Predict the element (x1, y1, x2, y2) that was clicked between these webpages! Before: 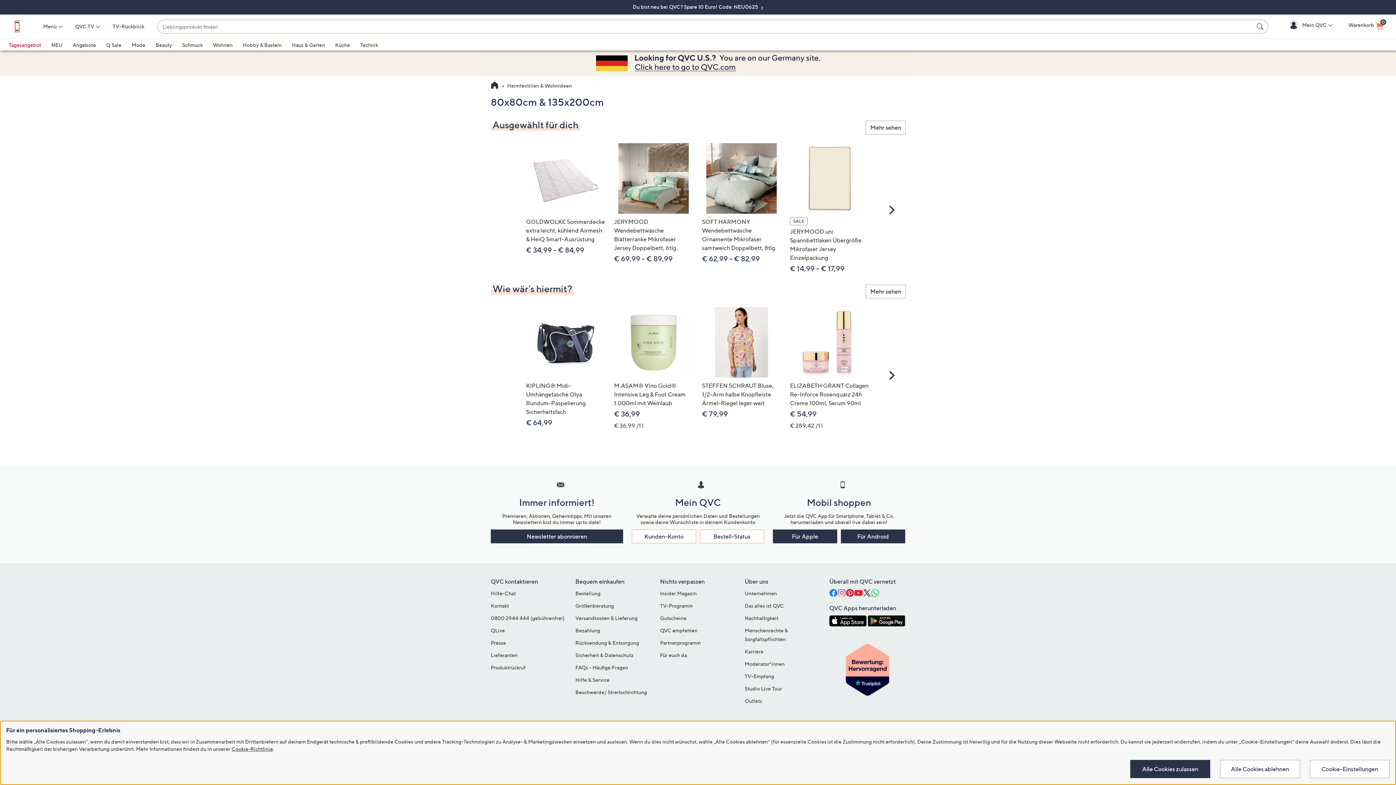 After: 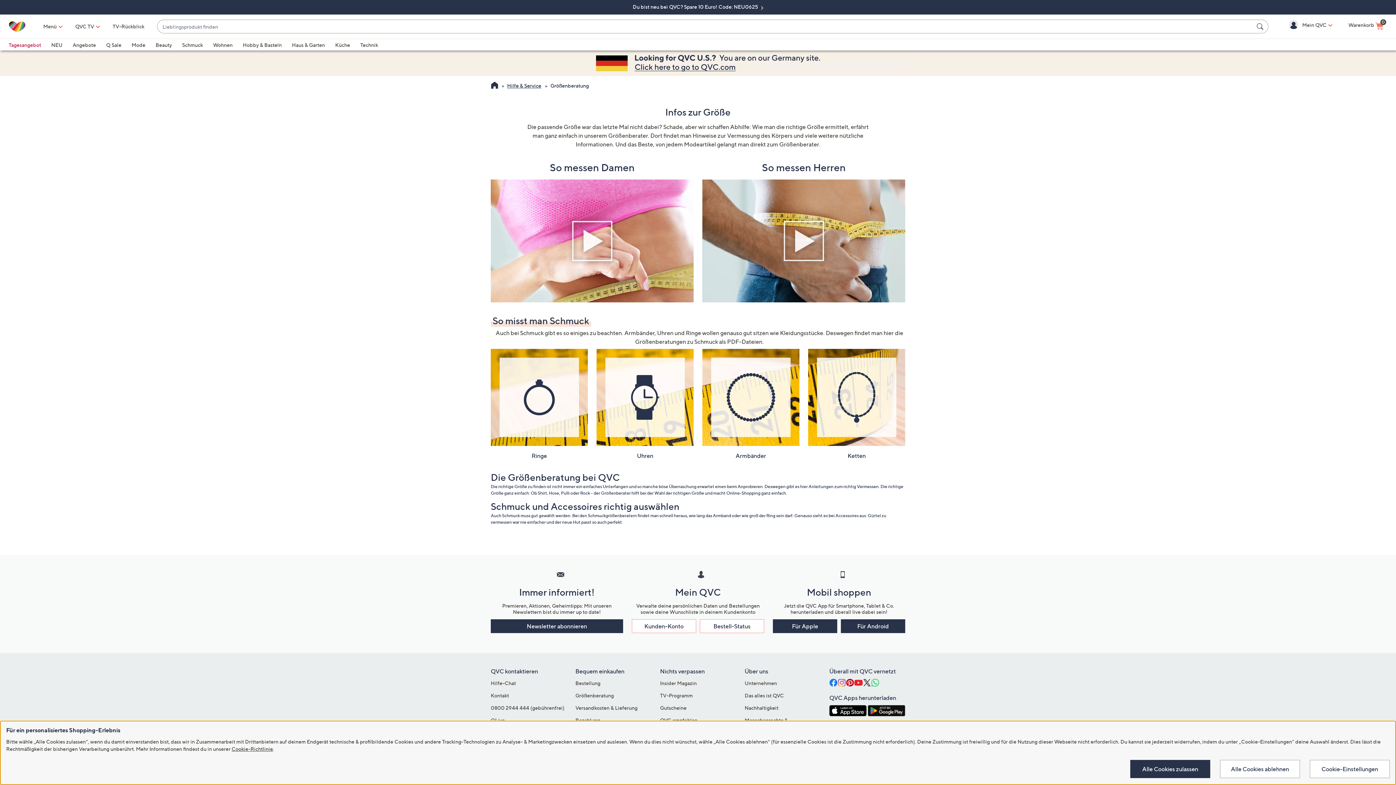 Action: label: Größenberatung bbox: (575, 602, 614, 609)